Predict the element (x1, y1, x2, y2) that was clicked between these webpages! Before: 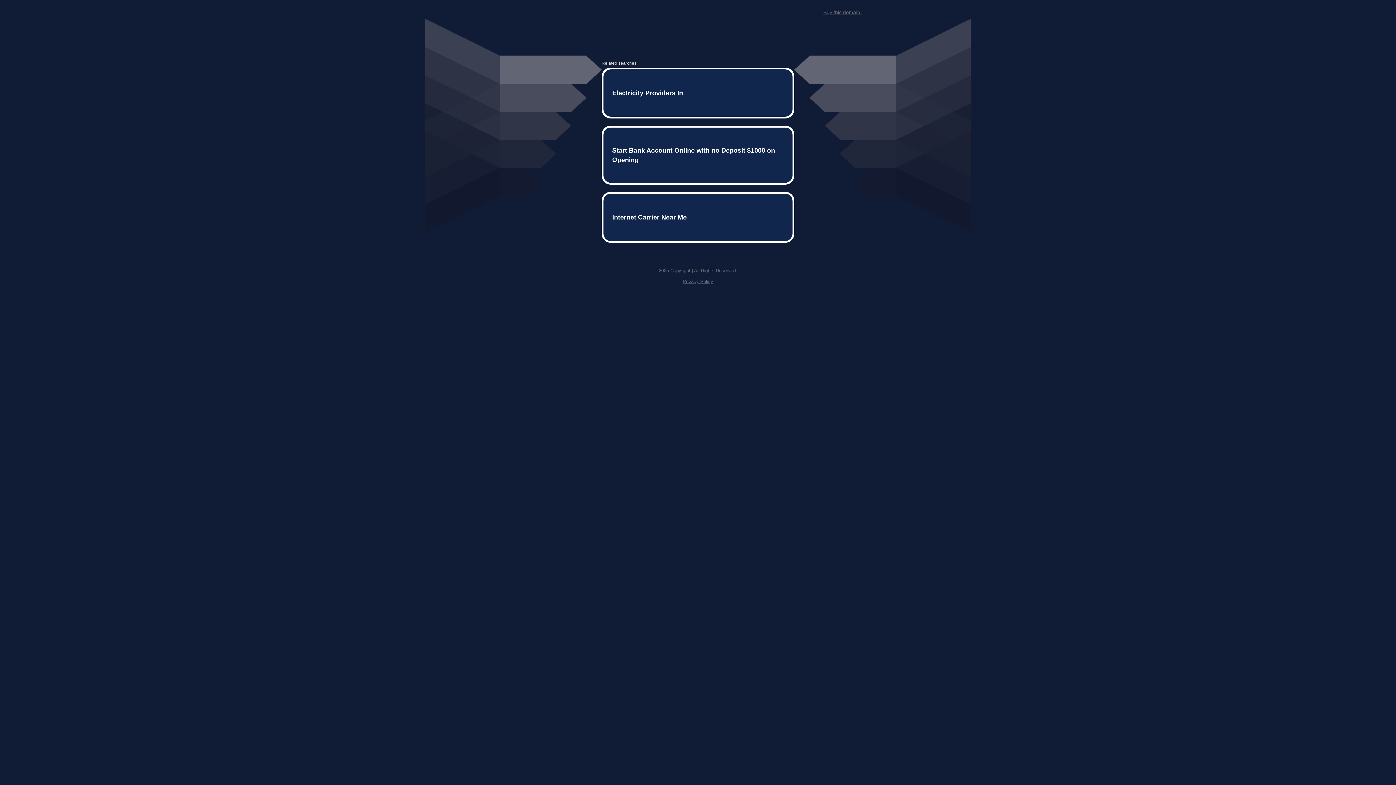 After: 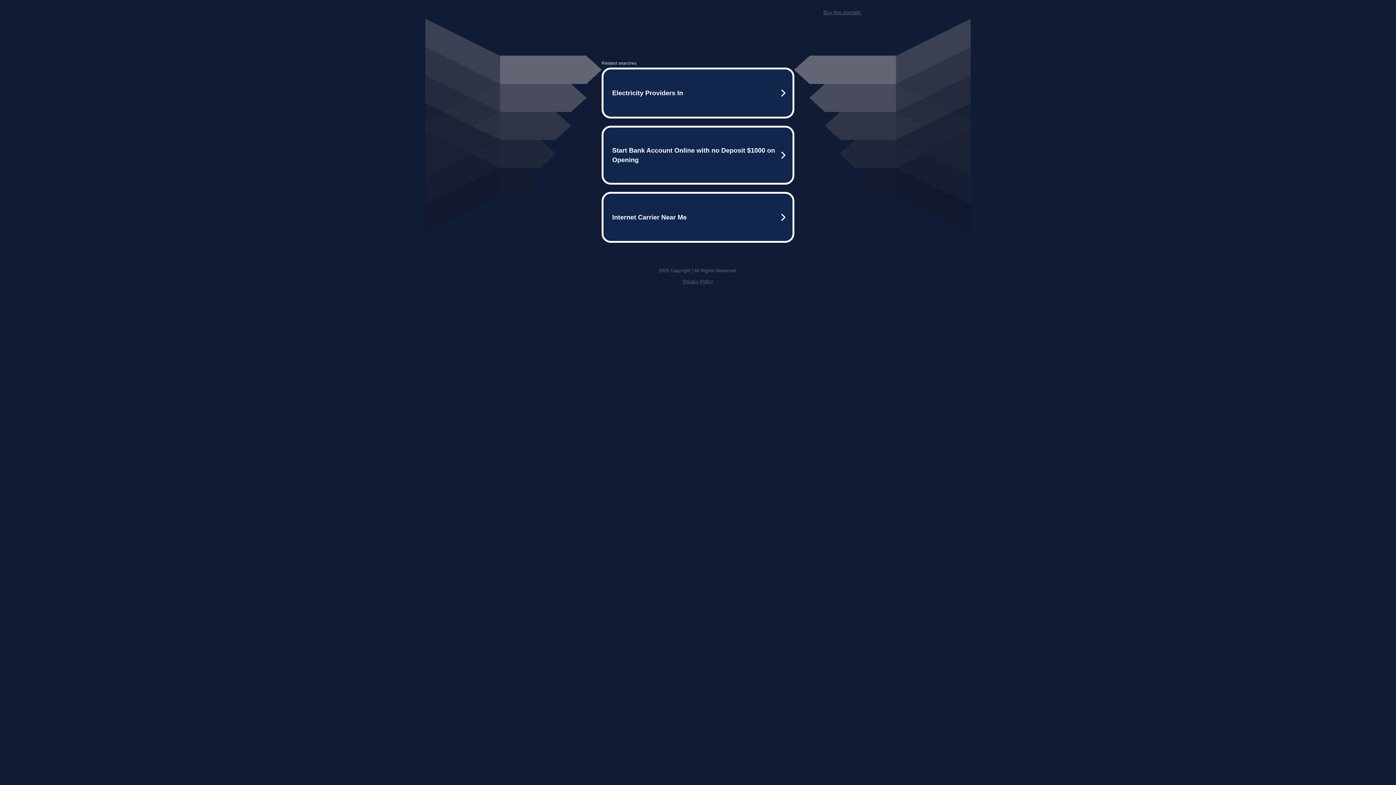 Action: bbox: (823, 9, 861, 15) label: Buy this domain.